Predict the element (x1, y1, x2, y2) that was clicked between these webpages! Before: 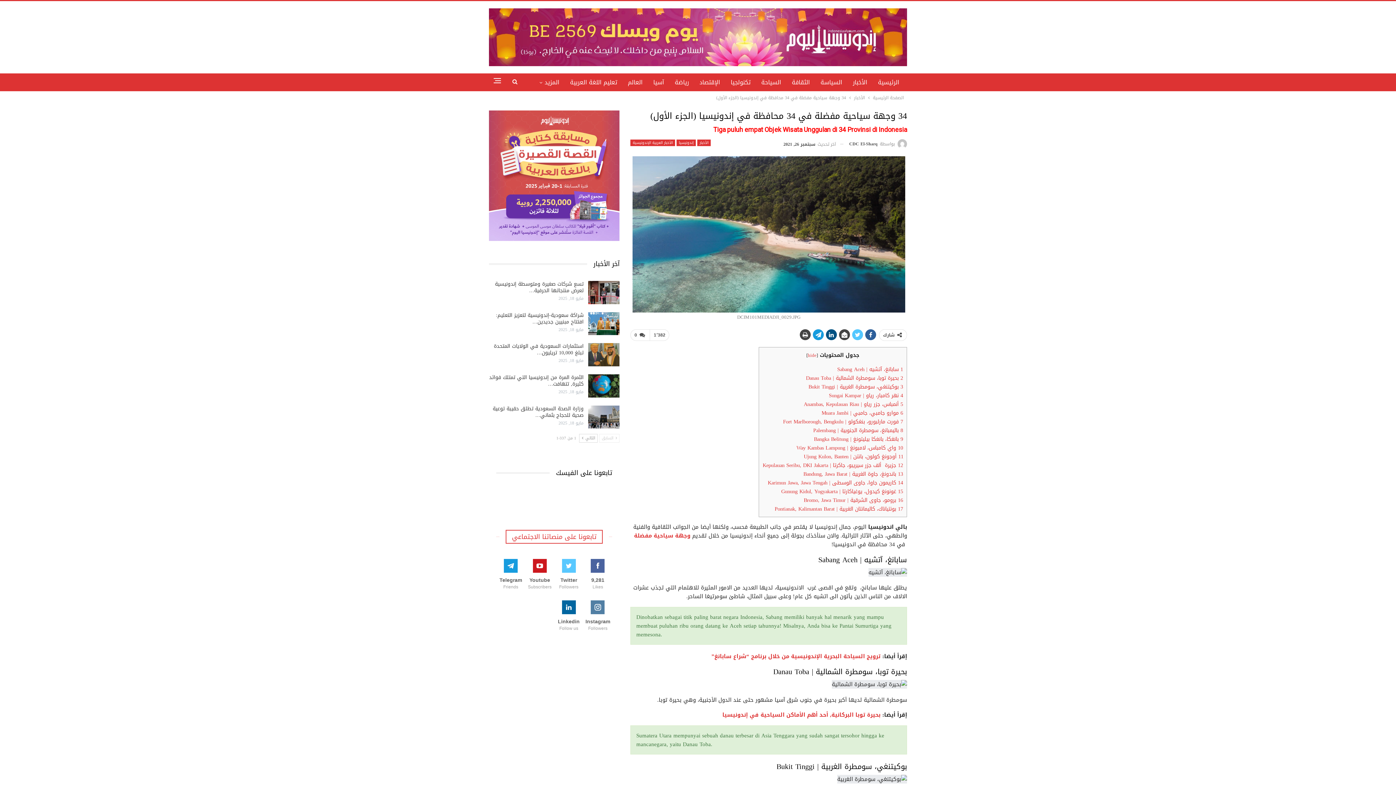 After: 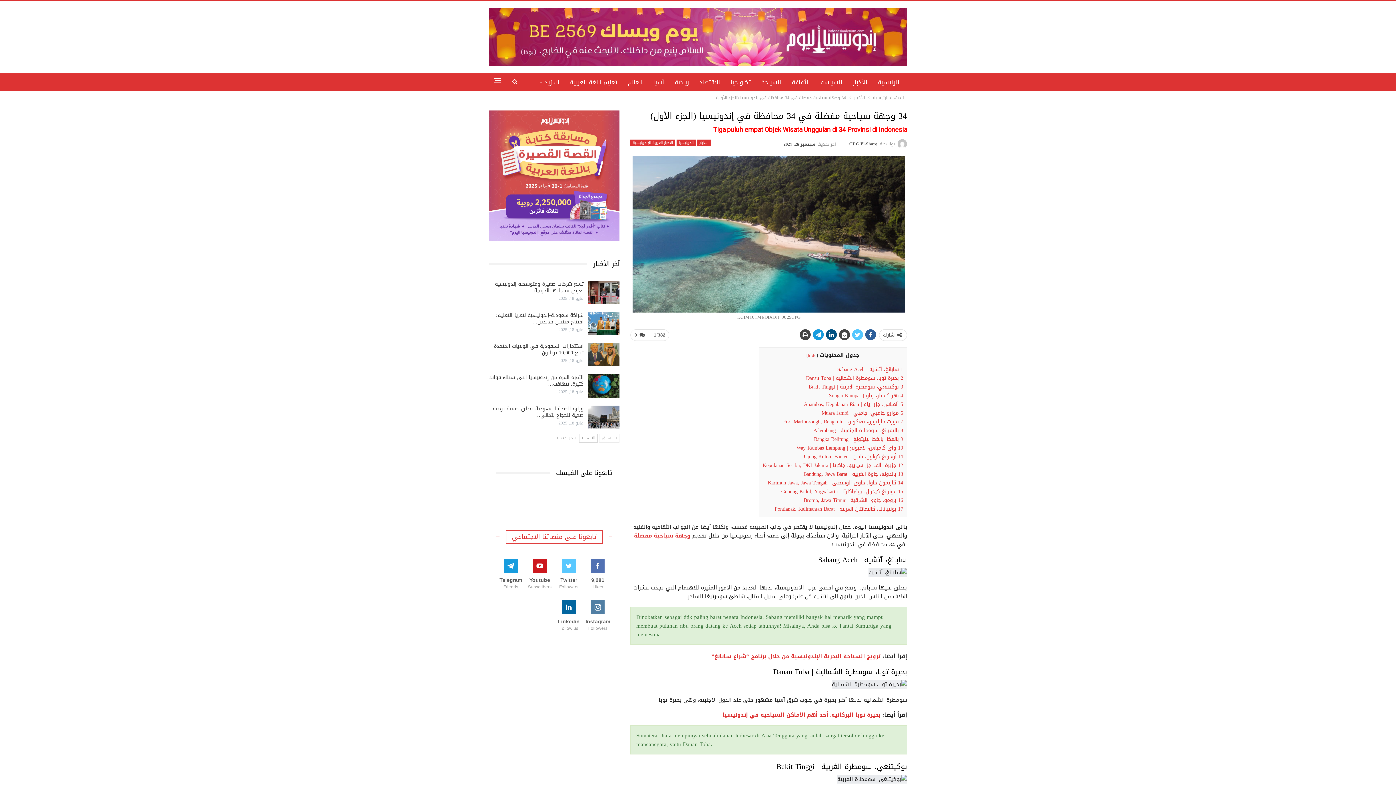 Action: bbox: (583, 564, 612, 590) label: 9,281
Likes